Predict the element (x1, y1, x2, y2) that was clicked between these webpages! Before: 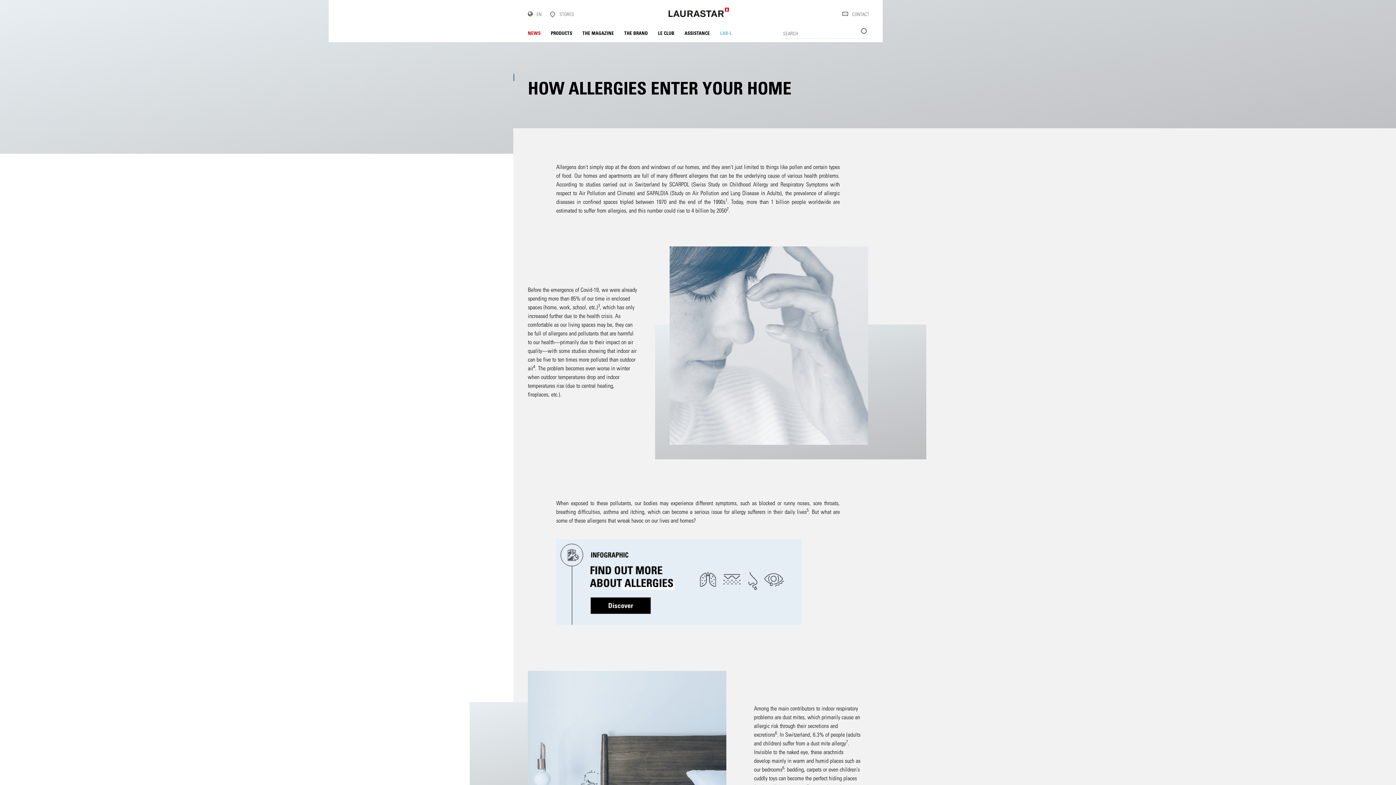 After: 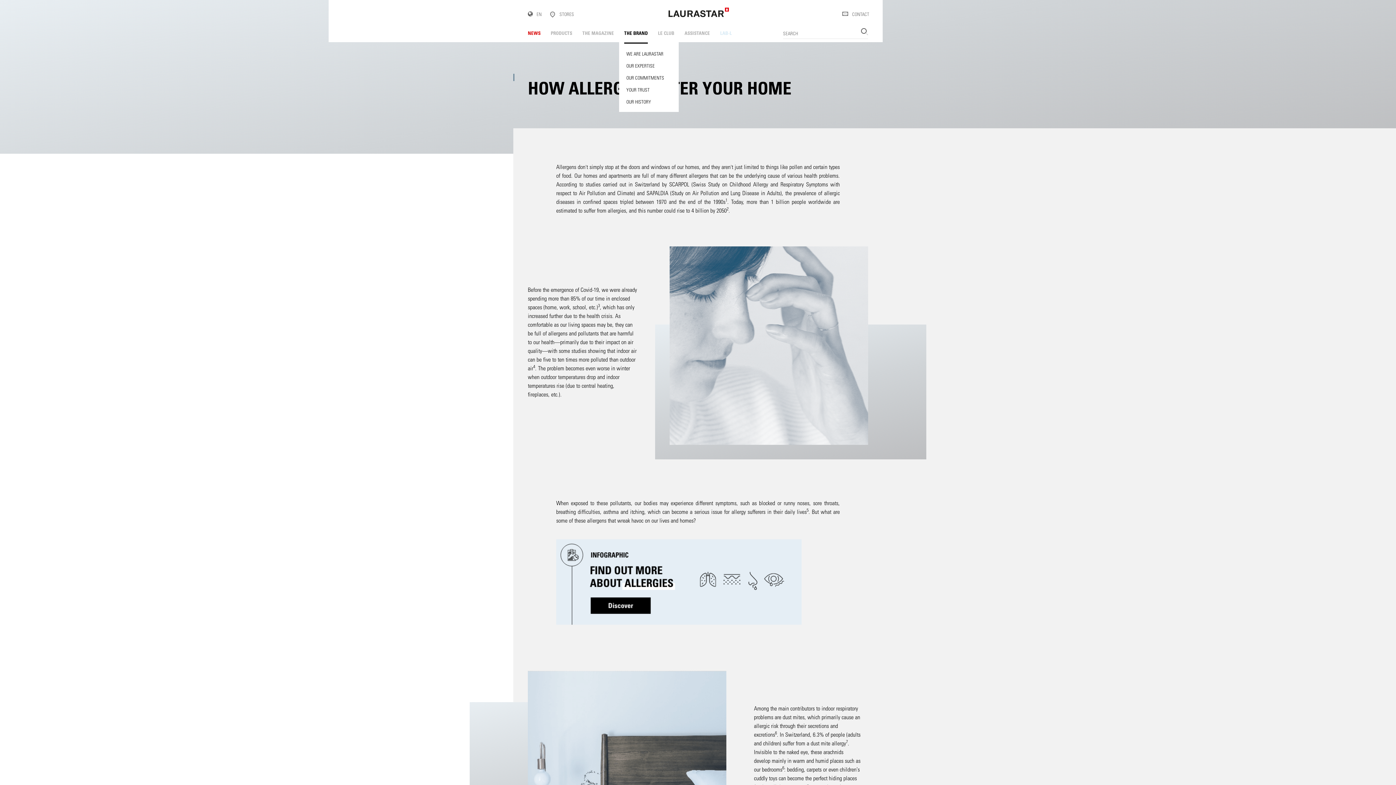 Action: label: THE BRAND bbox: (619, 24, 653, 42)